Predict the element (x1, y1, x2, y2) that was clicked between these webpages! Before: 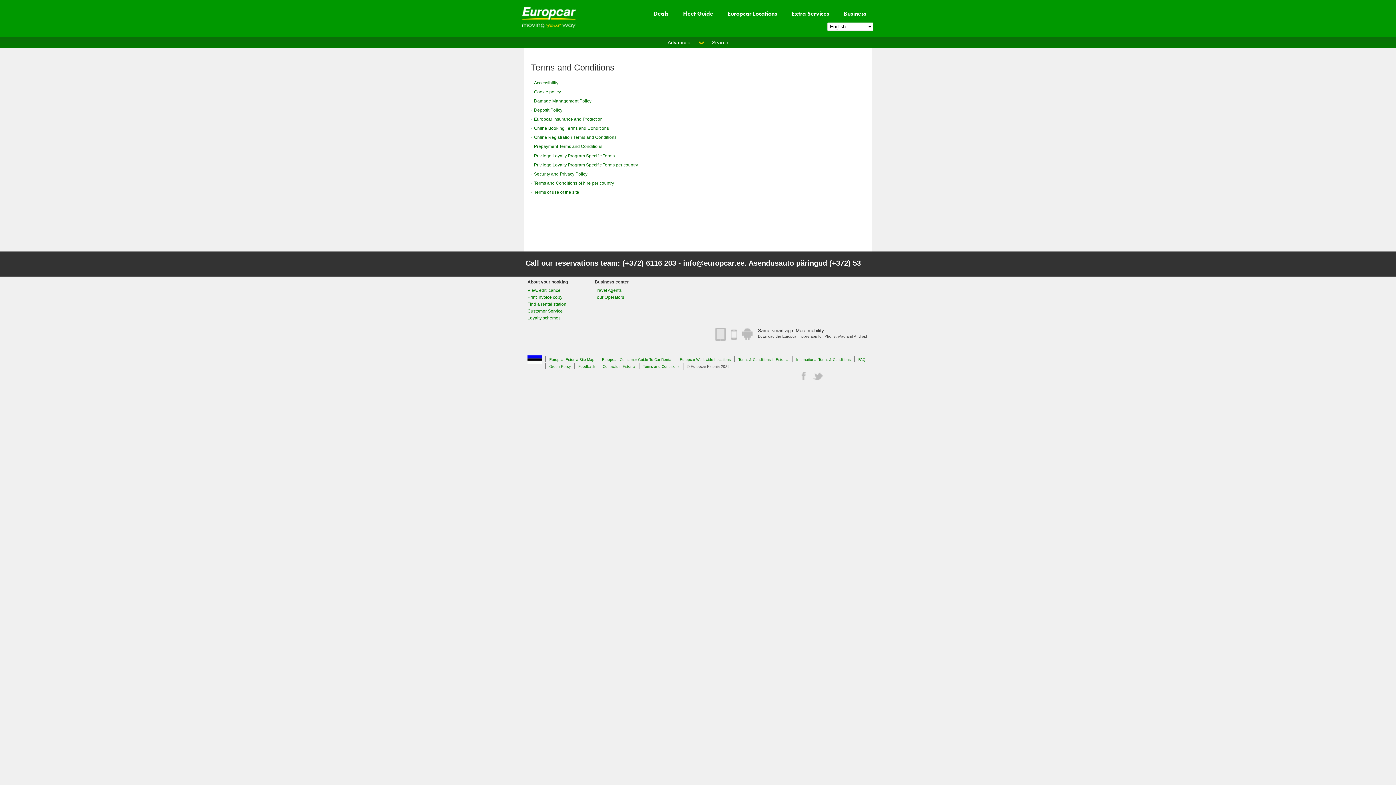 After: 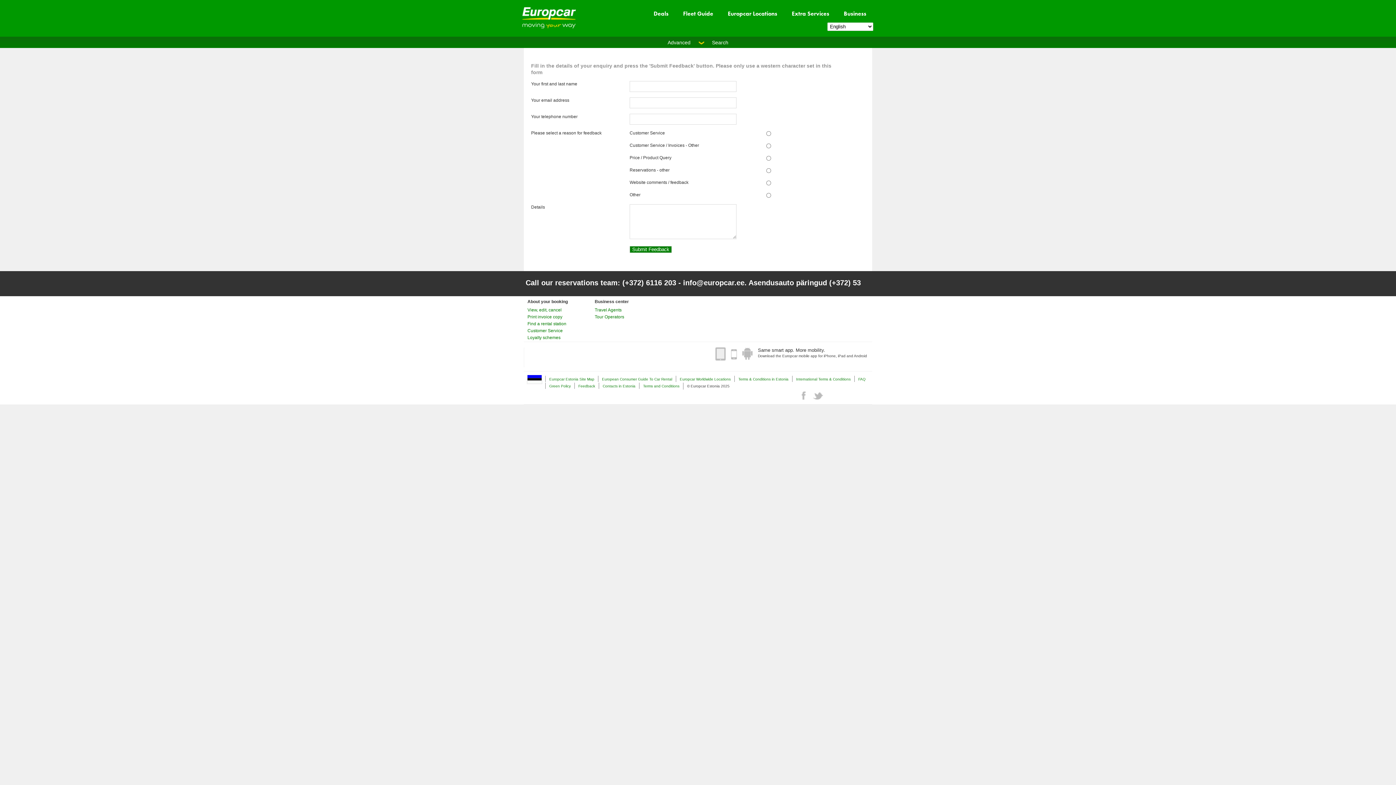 Action: bbox: (527, 308, 562, 313) label: Customer Service